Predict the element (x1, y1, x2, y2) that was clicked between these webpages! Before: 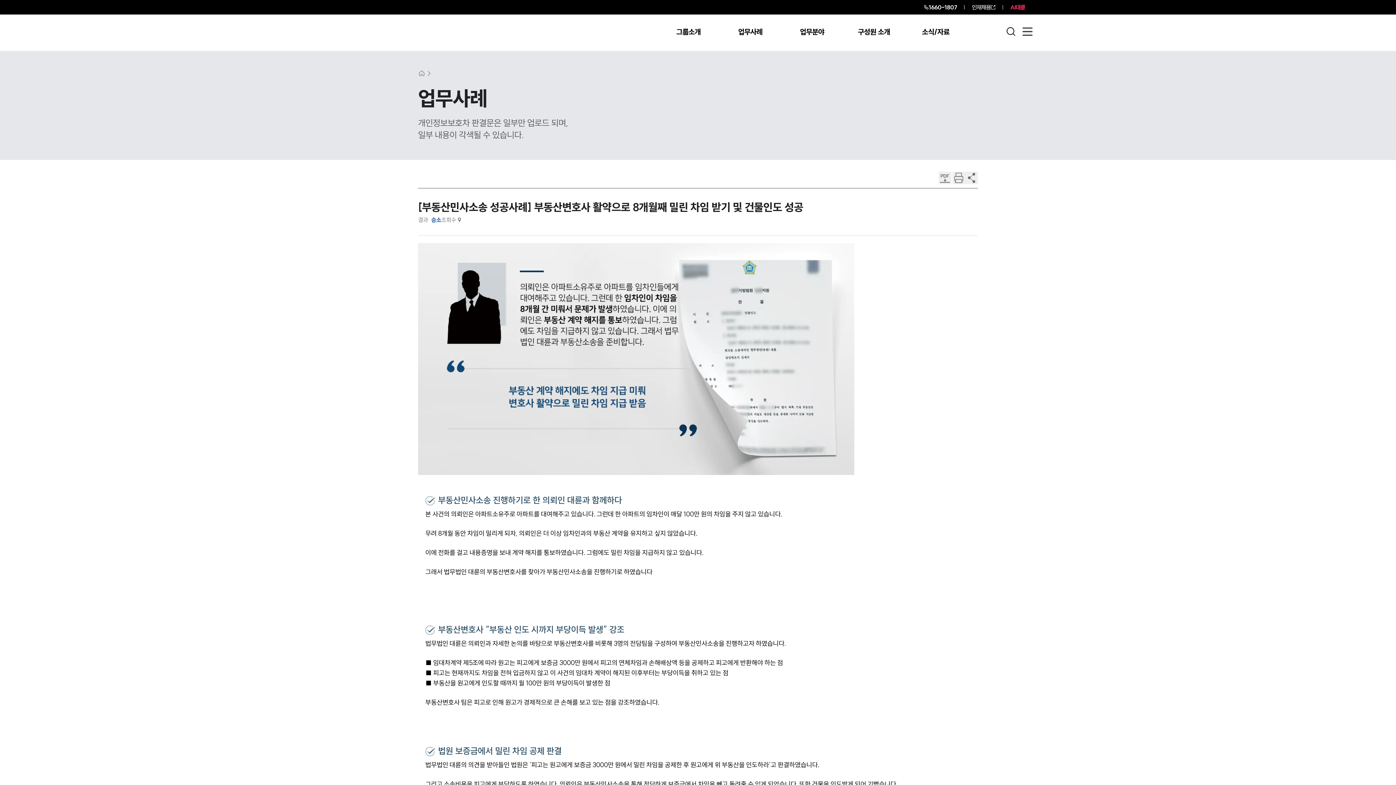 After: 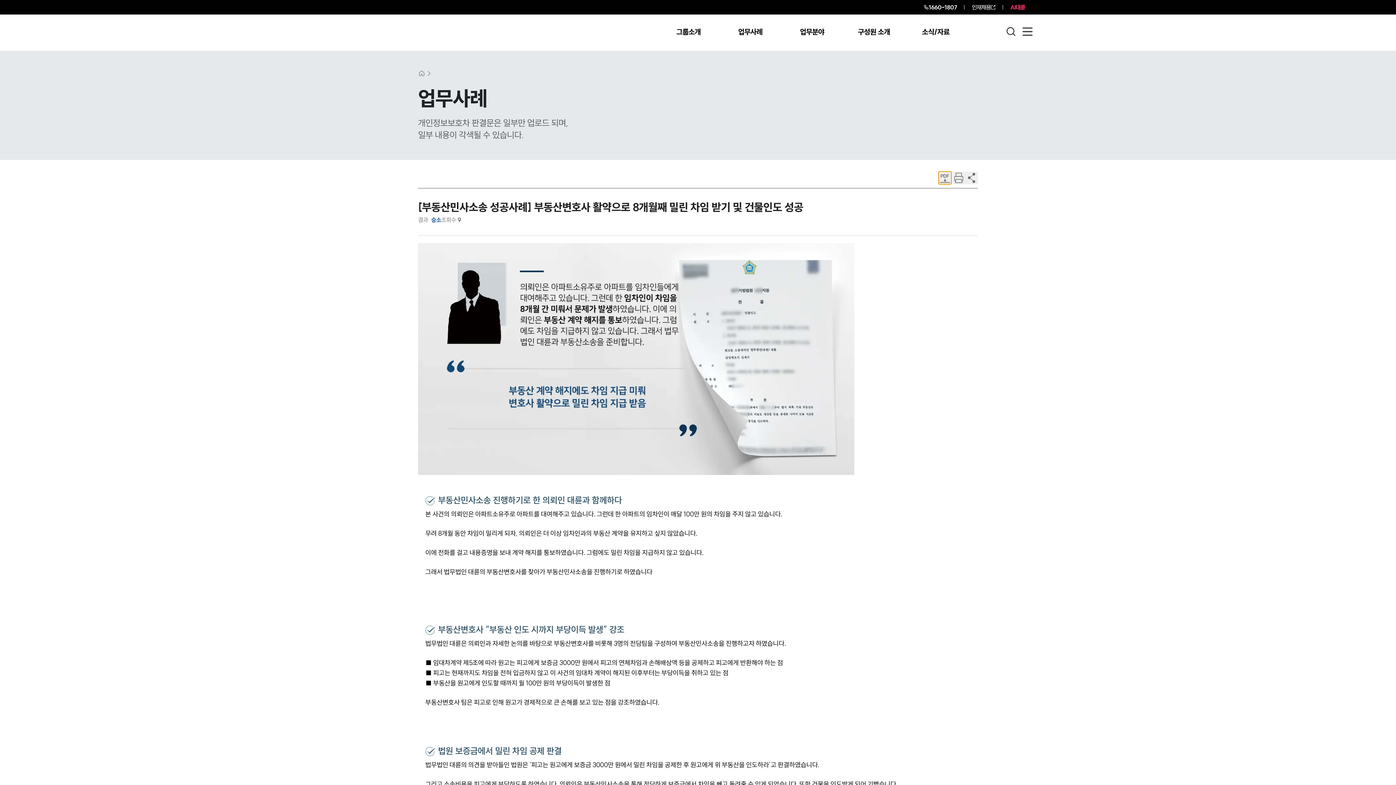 Action: bbox: (938, 171, 951, 184) label: PDF